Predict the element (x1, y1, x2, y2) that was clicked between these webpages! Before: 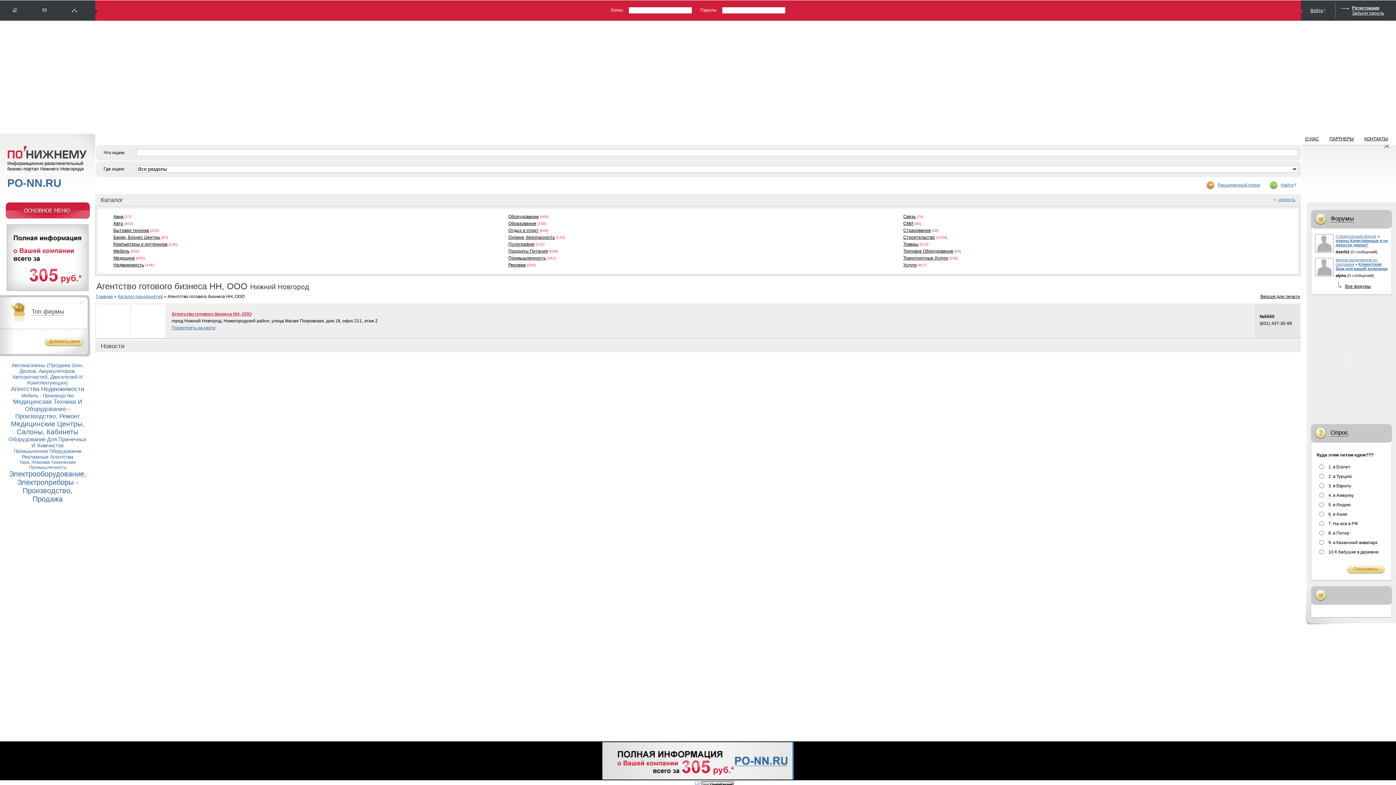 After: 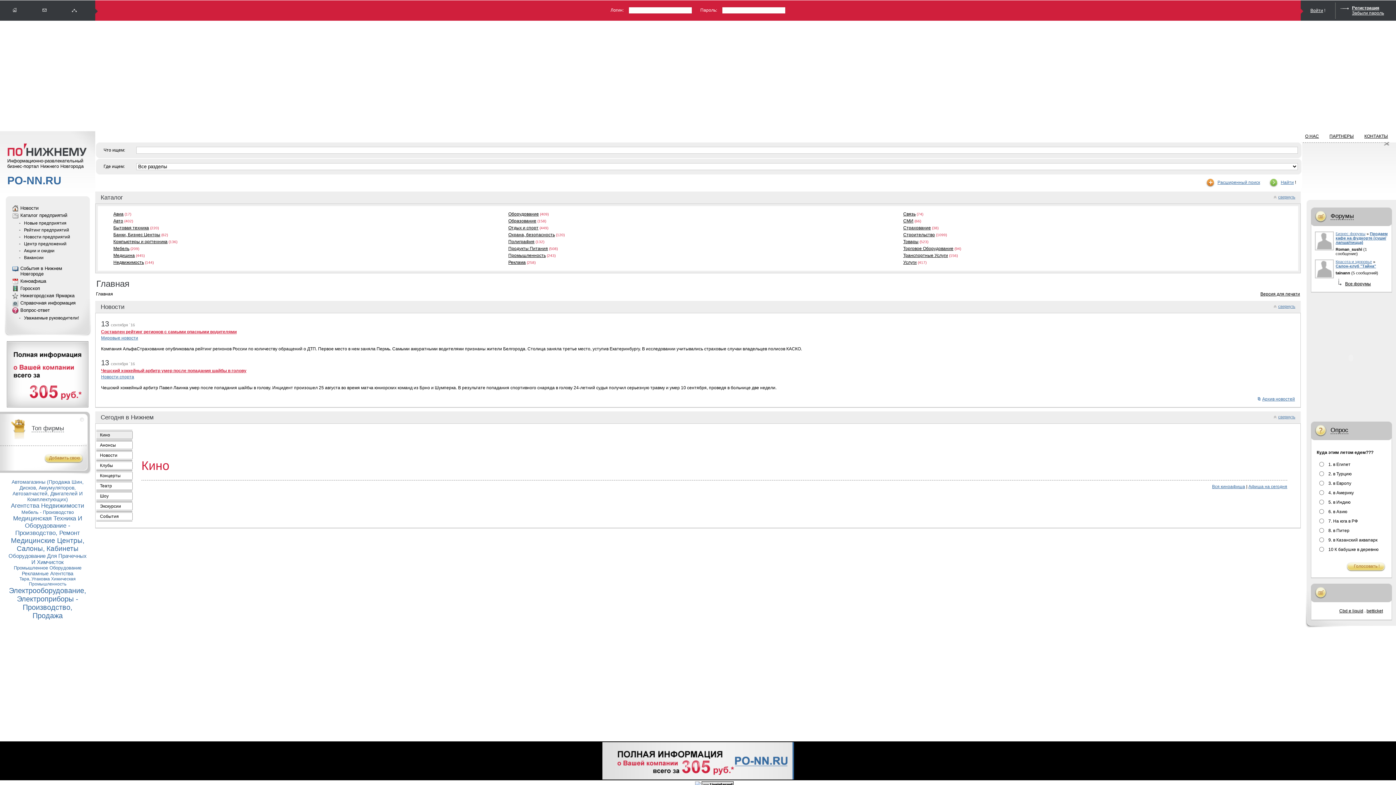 Action: bbox: (9, 5, 20, 15)